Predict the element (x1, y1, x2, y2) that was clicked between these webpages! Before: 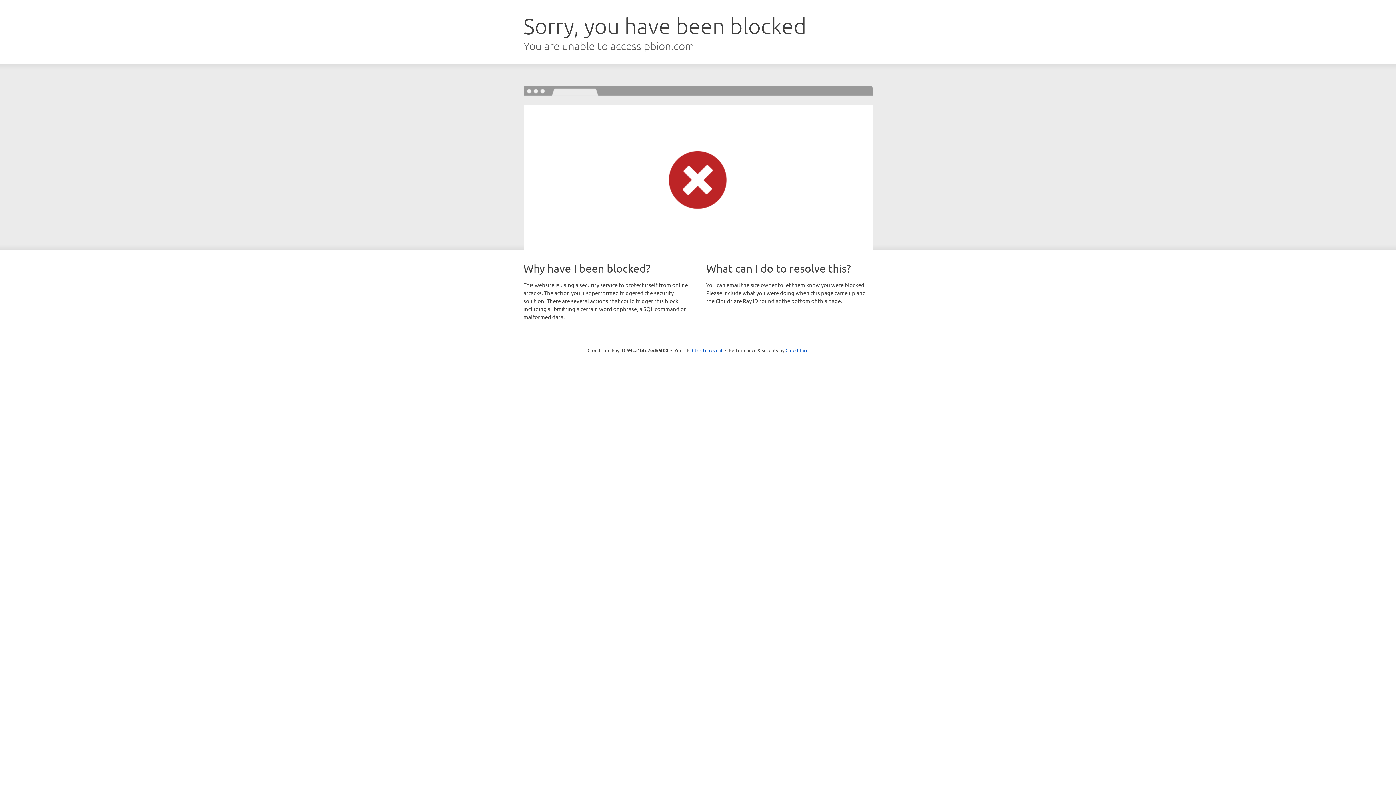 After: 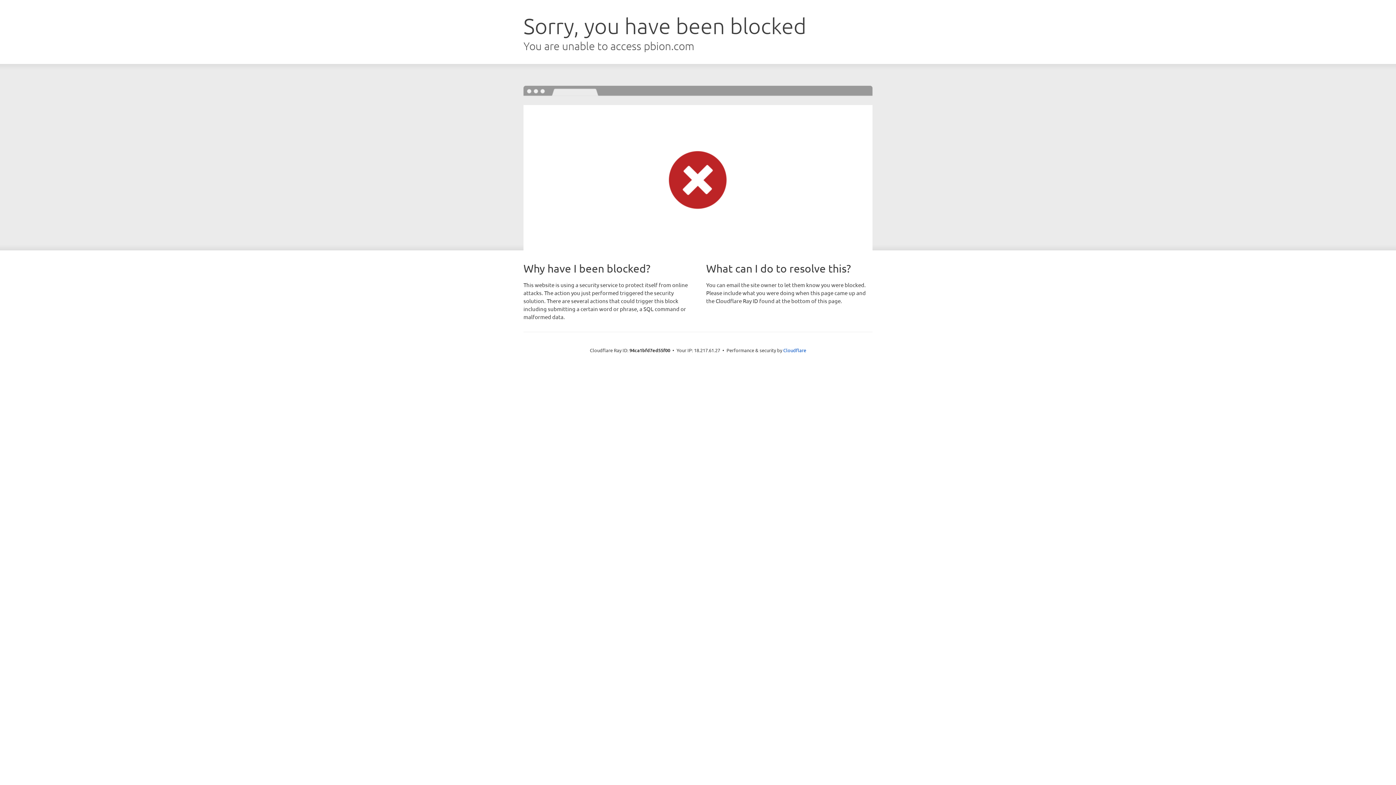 Action: label: Click to reveal bbox: (692, 346, 722, 353)